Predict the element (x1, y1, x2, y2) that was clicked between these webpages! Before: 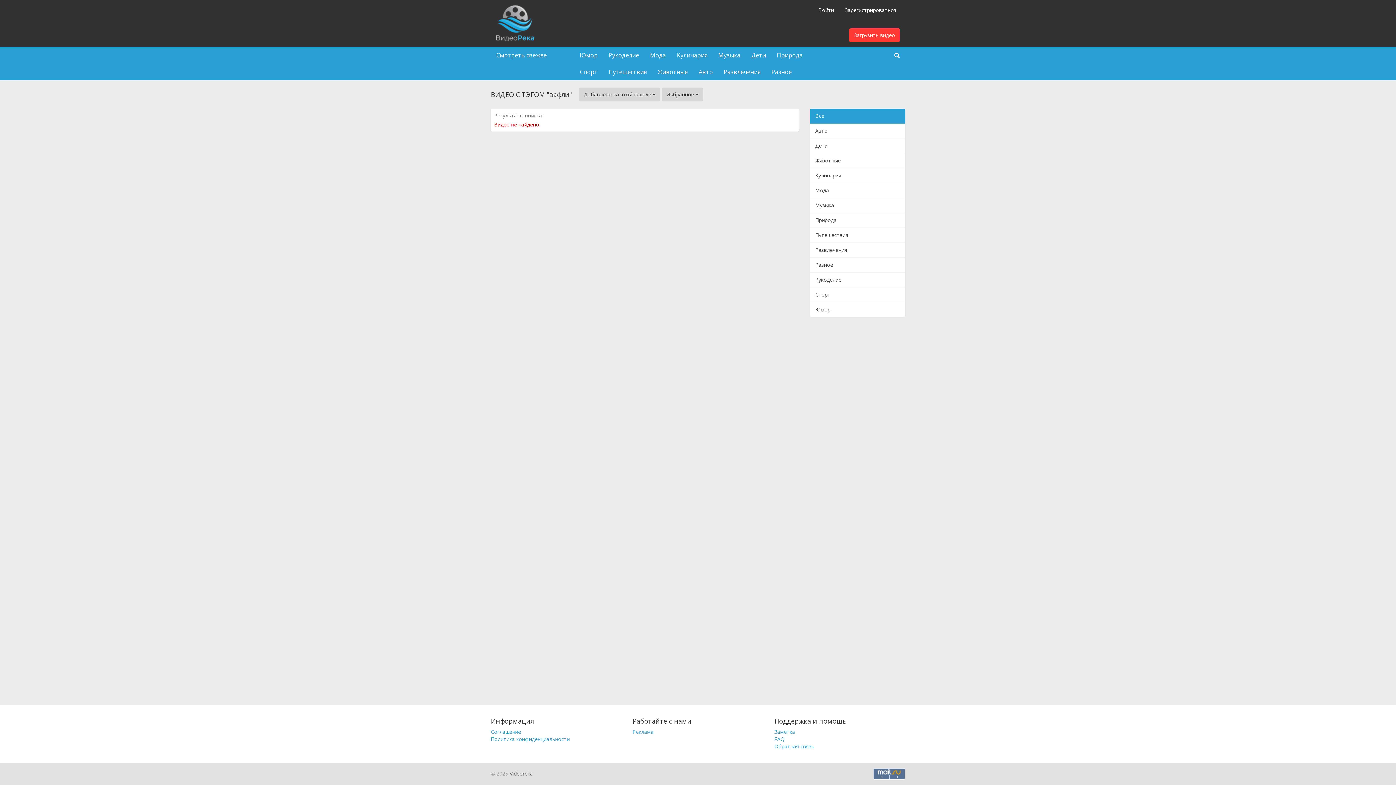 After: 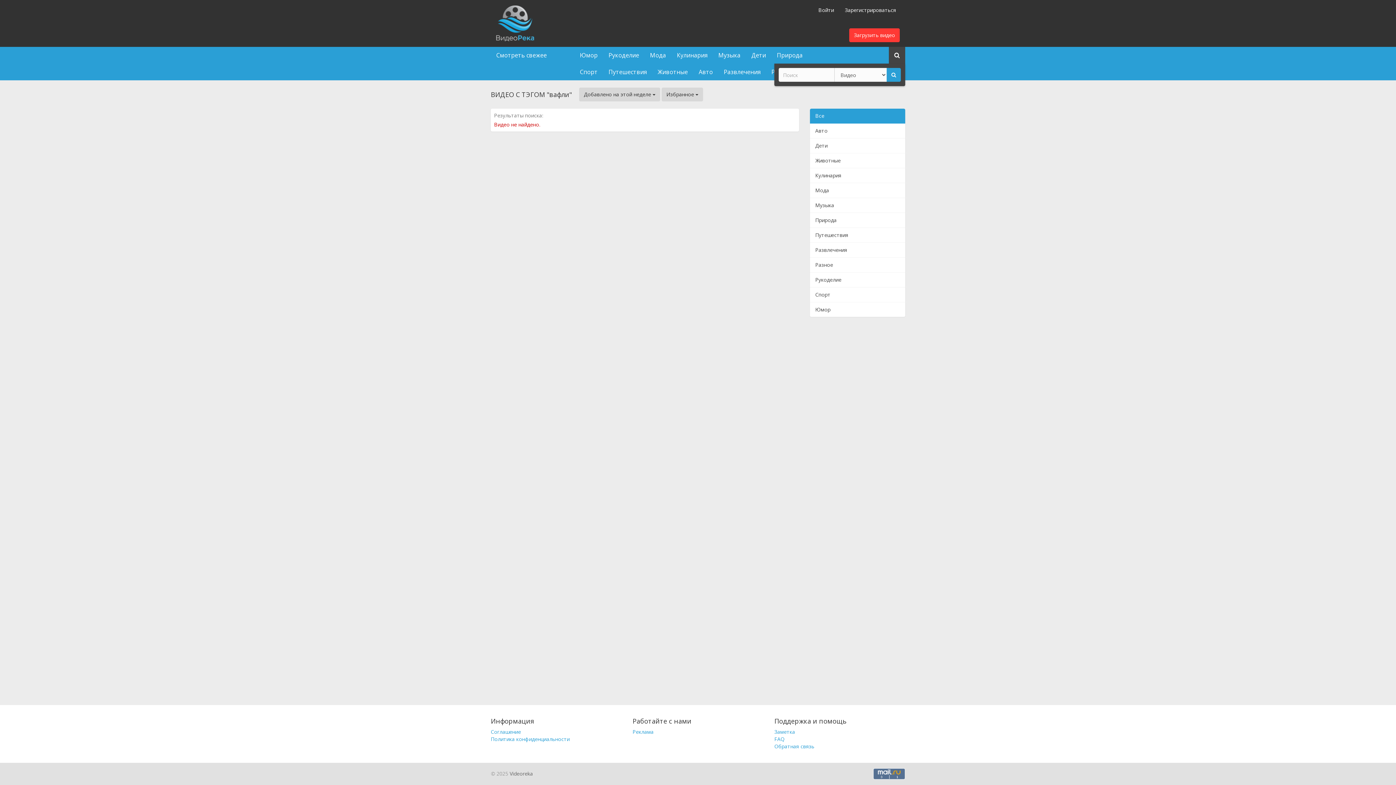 Action: bbox: (889, 46, 905, 63)